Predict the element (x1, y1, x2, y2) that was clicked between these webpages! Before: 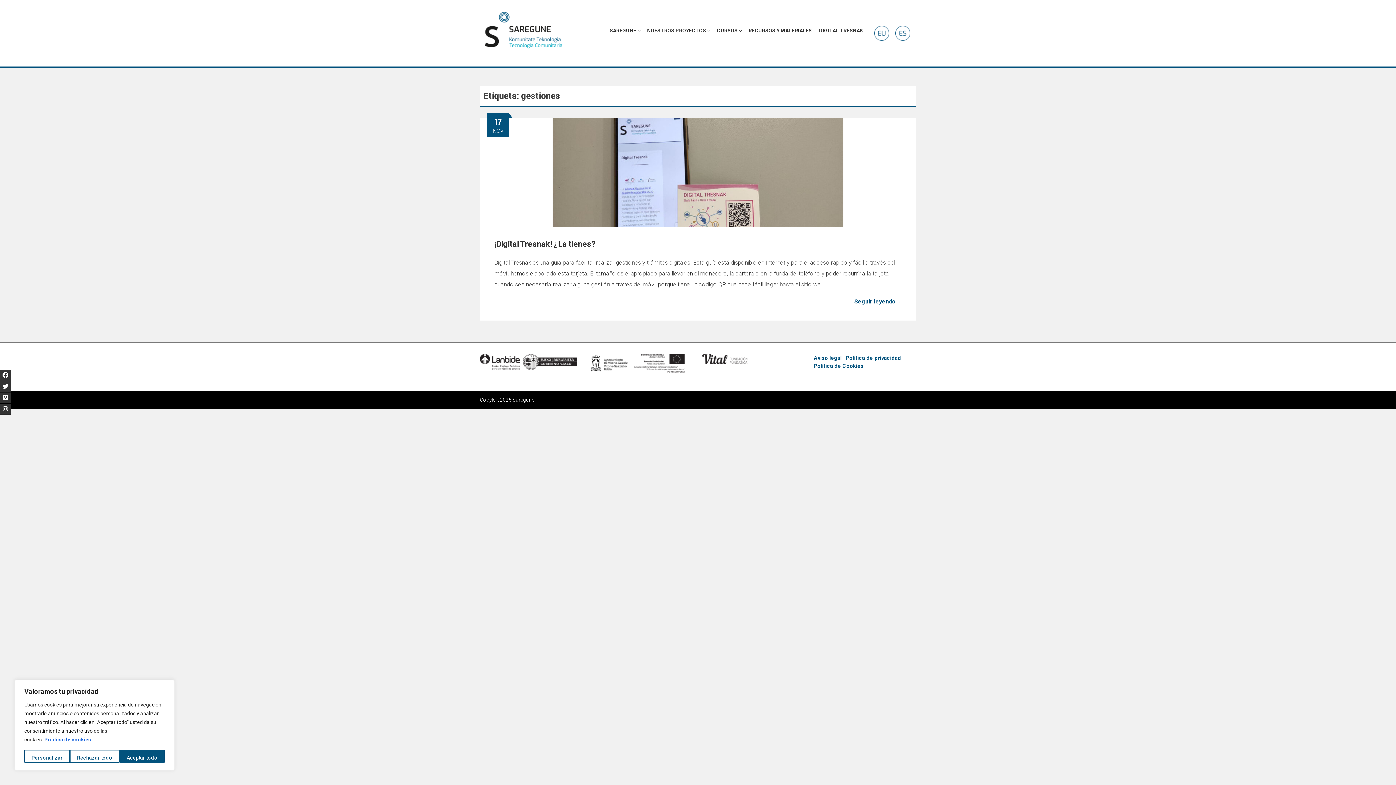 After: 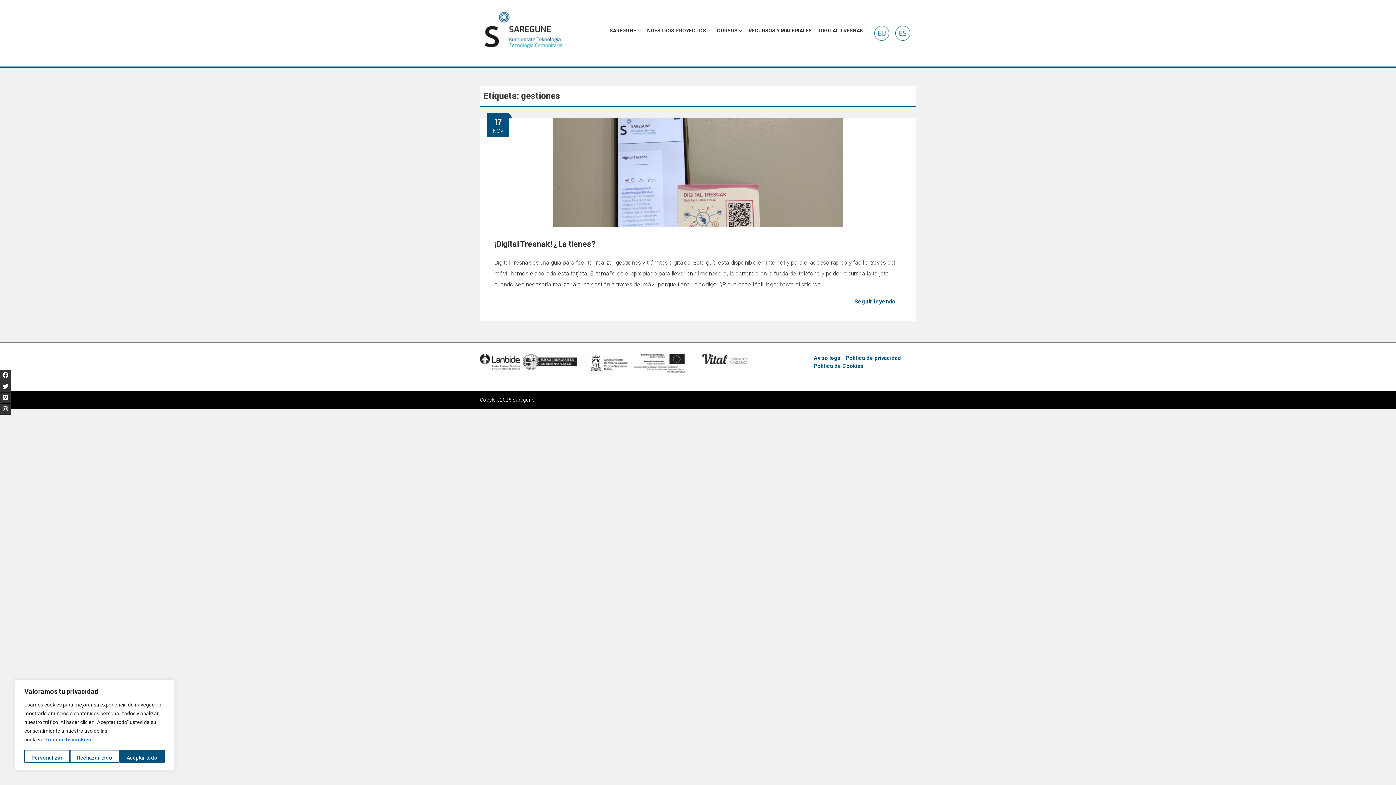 Action: bbox: (702, 355, 747, 362)